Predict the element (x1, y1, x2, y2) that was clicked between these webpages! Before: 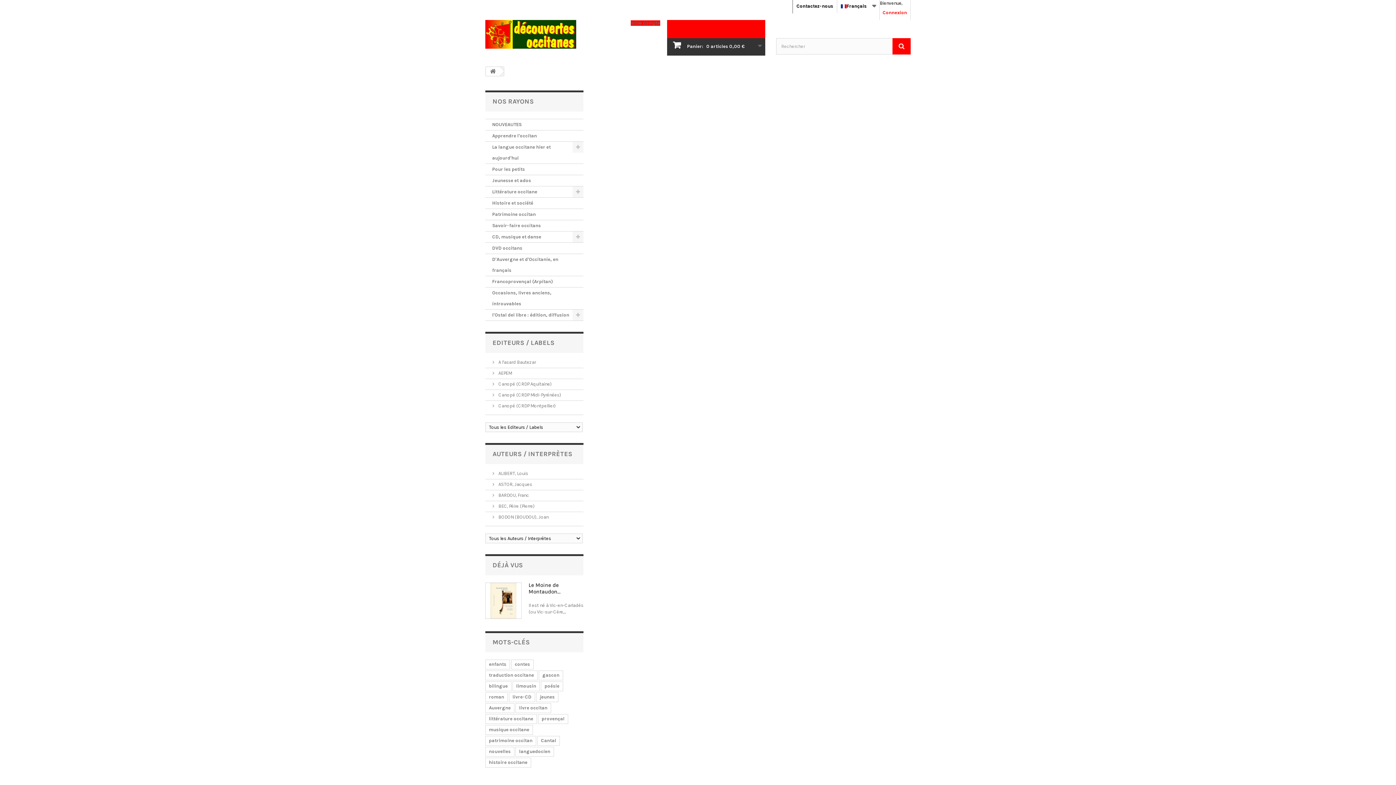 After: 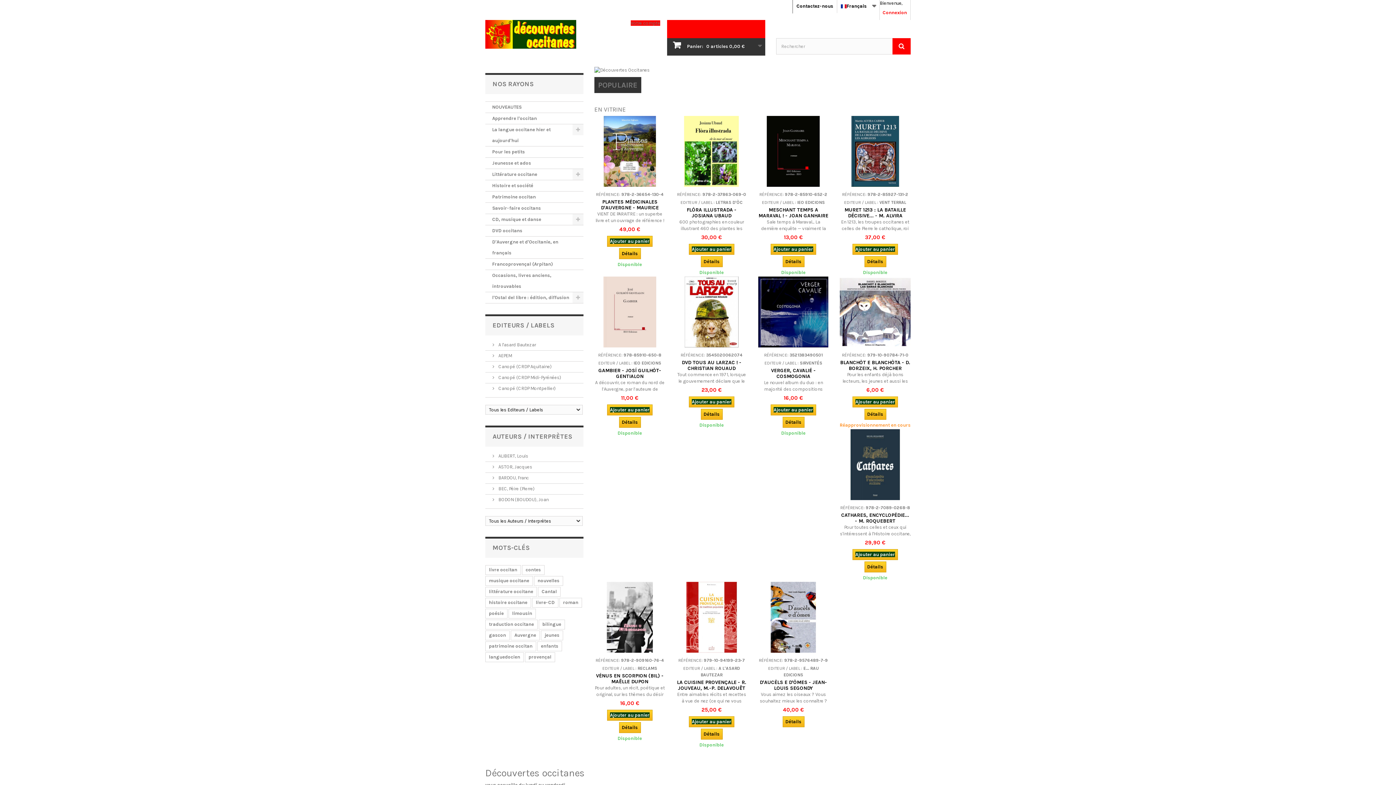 Action: bbox: (485, 20, 619, 48)